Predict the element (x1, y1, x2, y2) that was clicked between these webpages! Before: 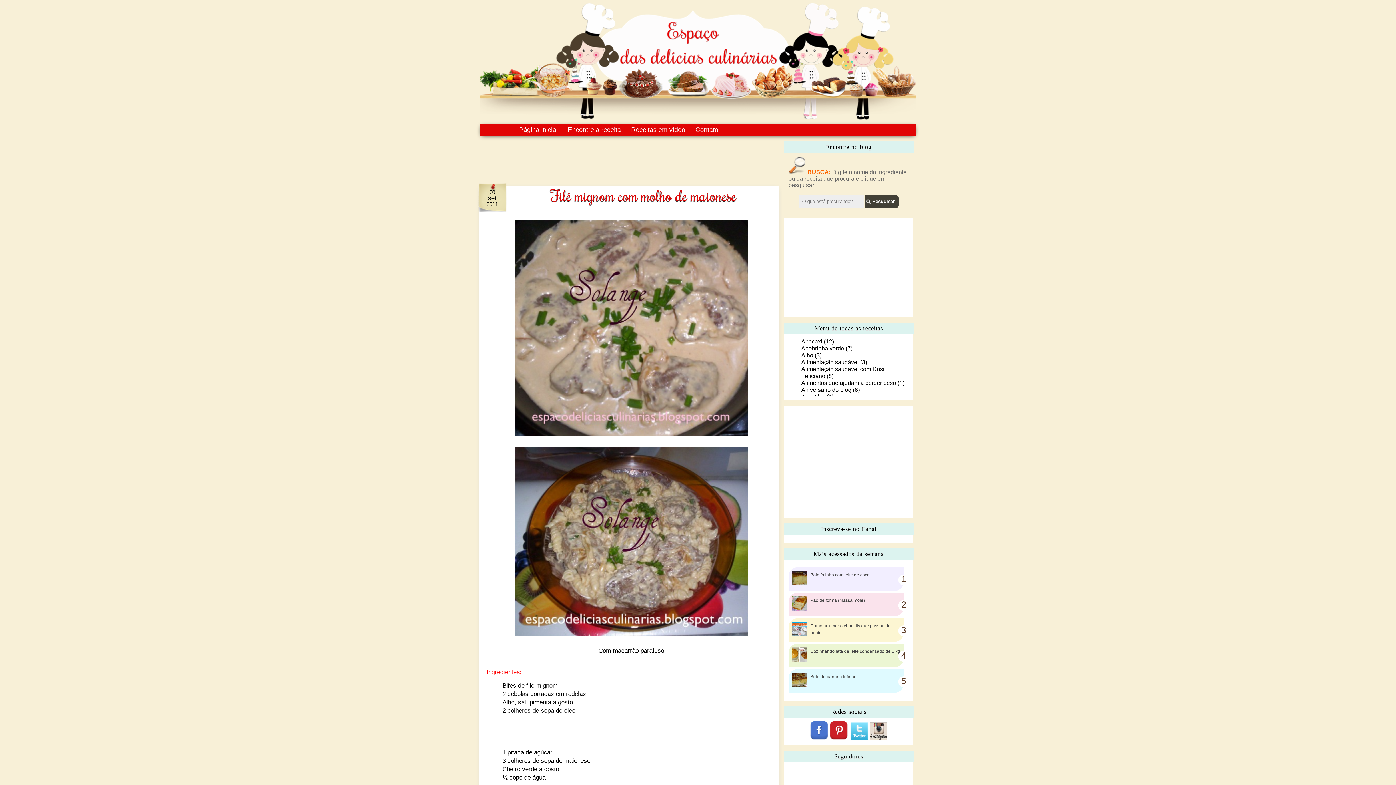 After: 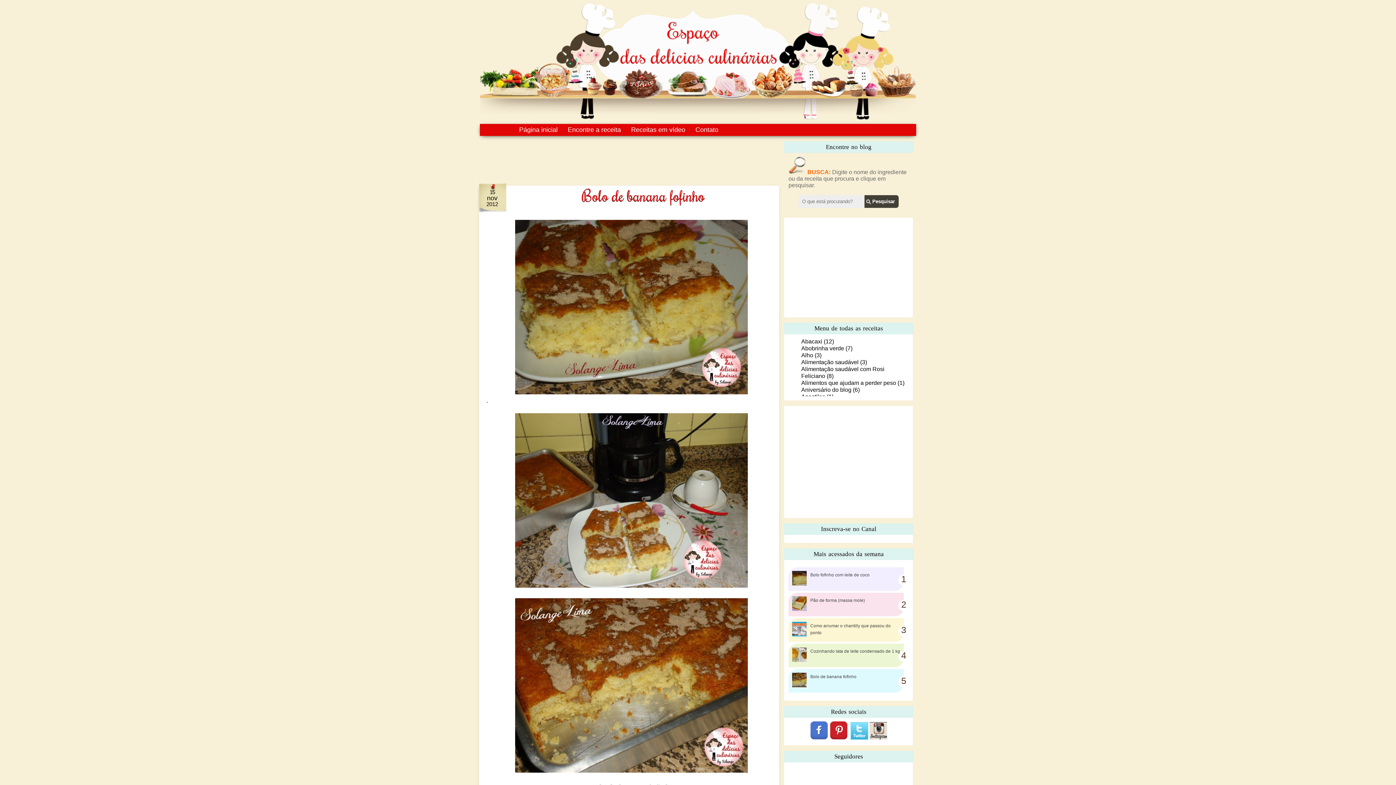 Action: bbox: (810, 674, 856, 679) label: Bolo de banana fofinho